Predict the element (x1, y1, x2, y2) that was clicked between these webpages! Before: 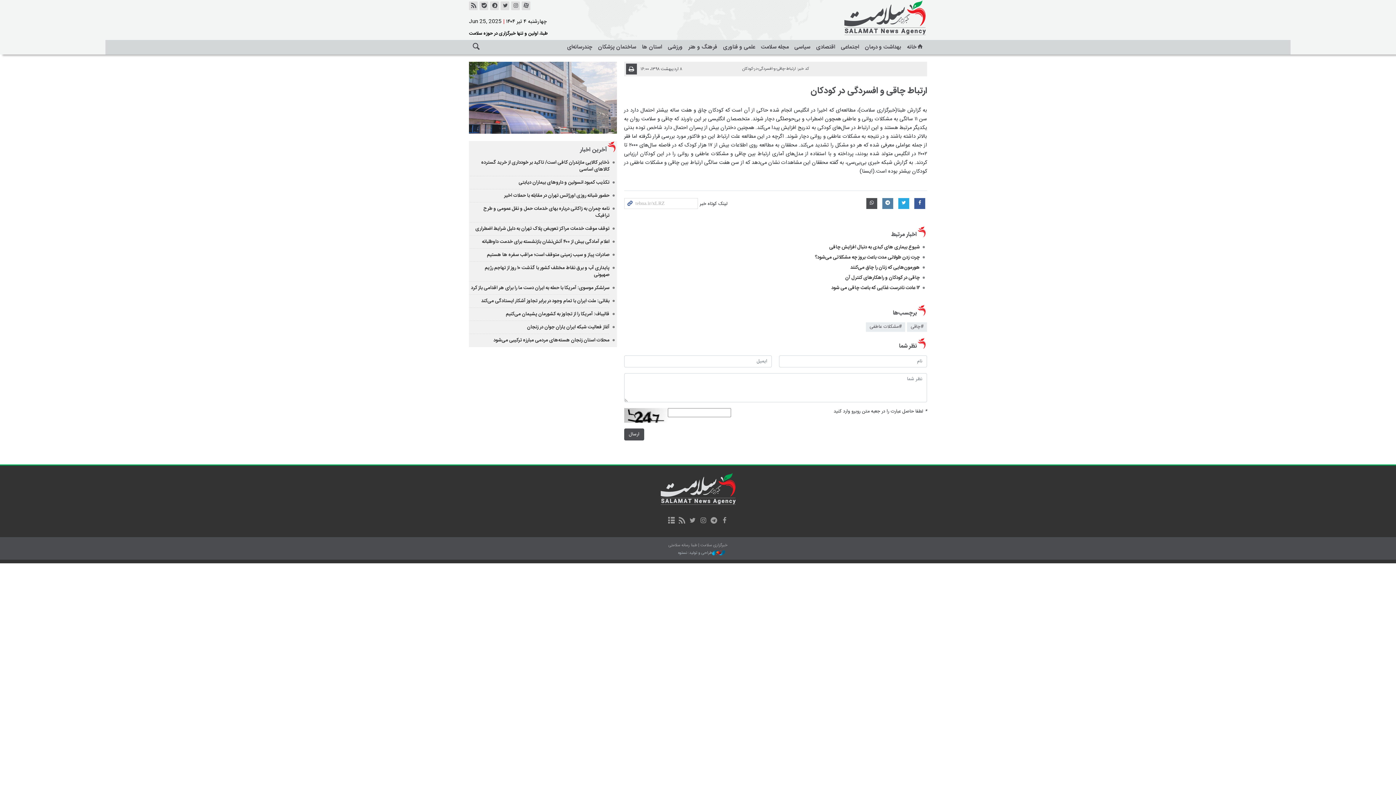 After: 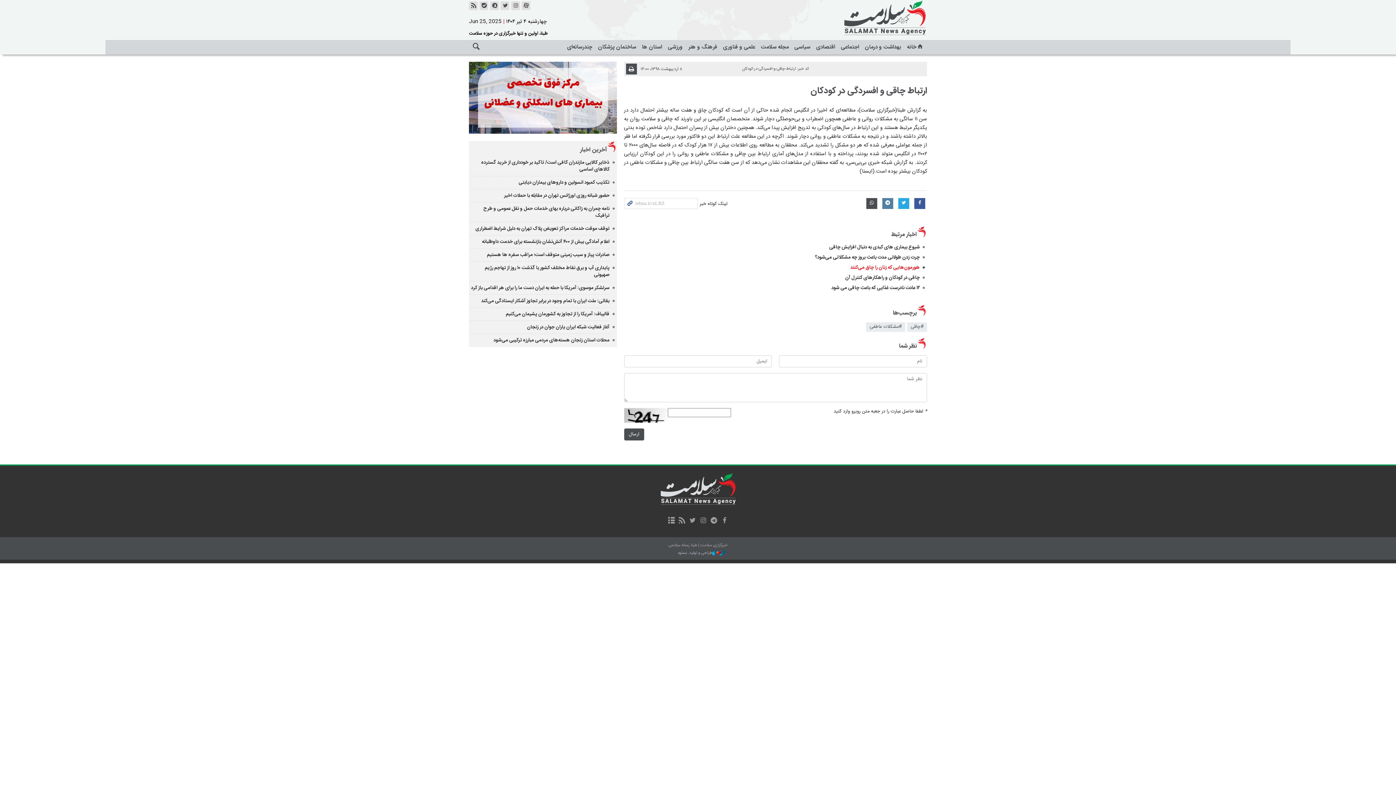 Action: label: هورمون‌هایی که زنان را چاق می‌کنند bbox: (850, 263, 920, 273)